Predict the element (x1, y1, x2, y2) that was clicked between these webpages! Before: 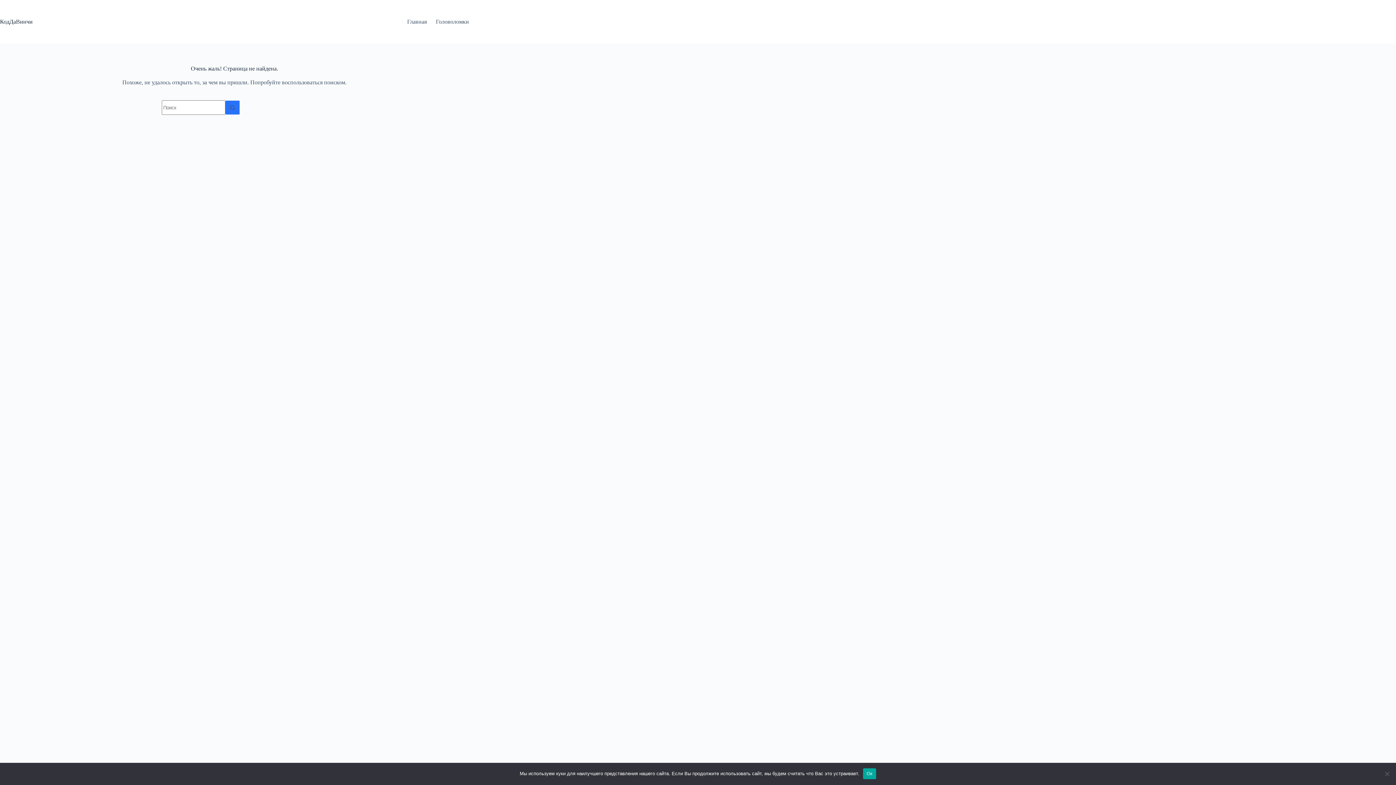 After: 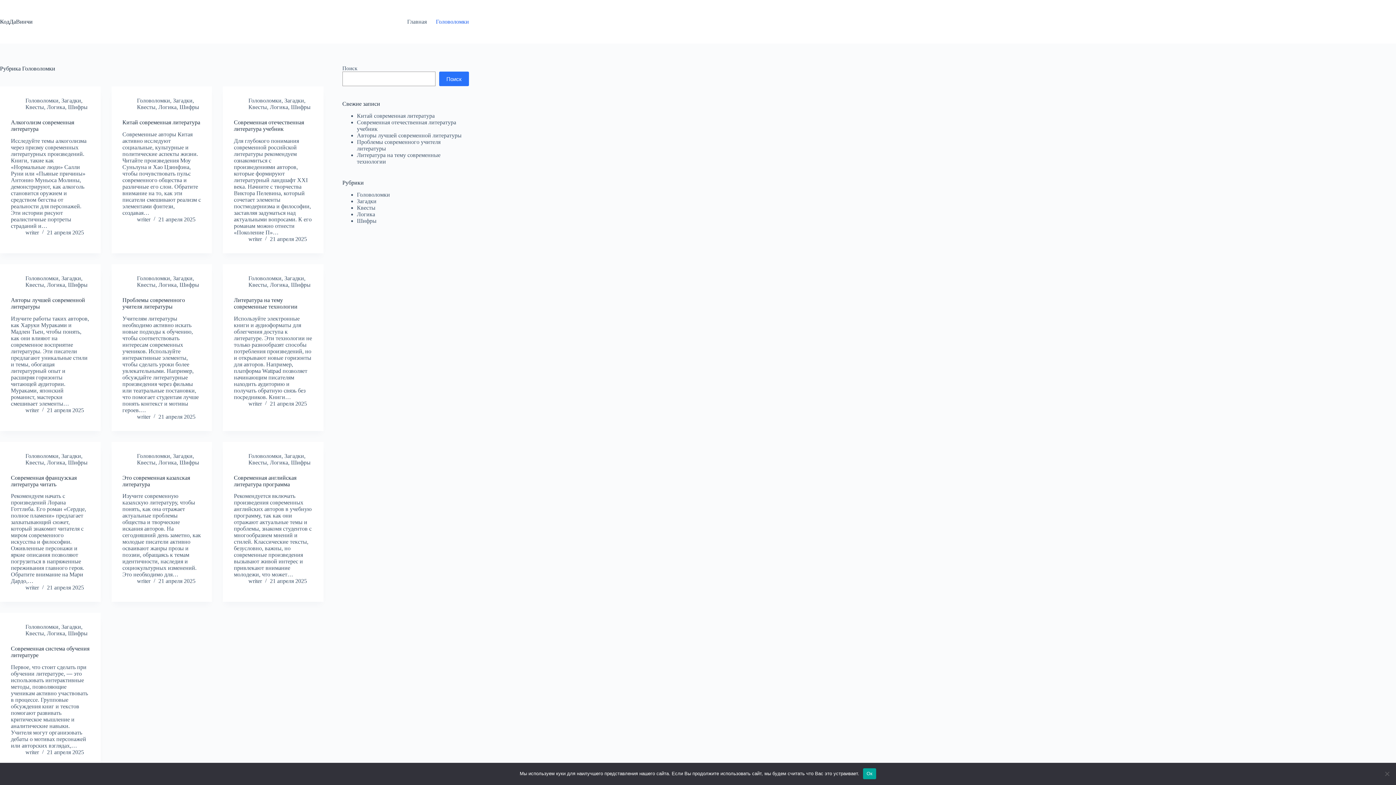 Action: label: Головоломки bbox: (431, 0, 469, 43)